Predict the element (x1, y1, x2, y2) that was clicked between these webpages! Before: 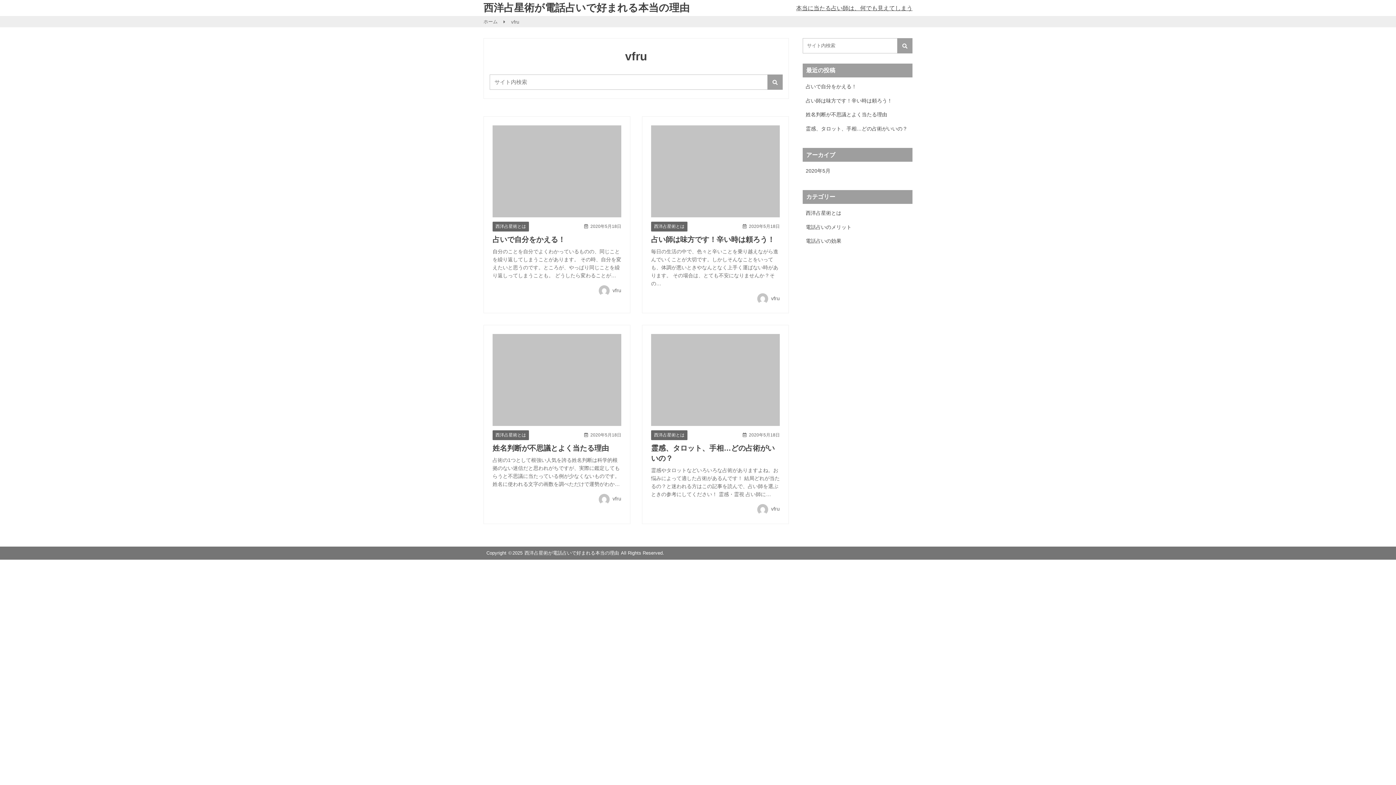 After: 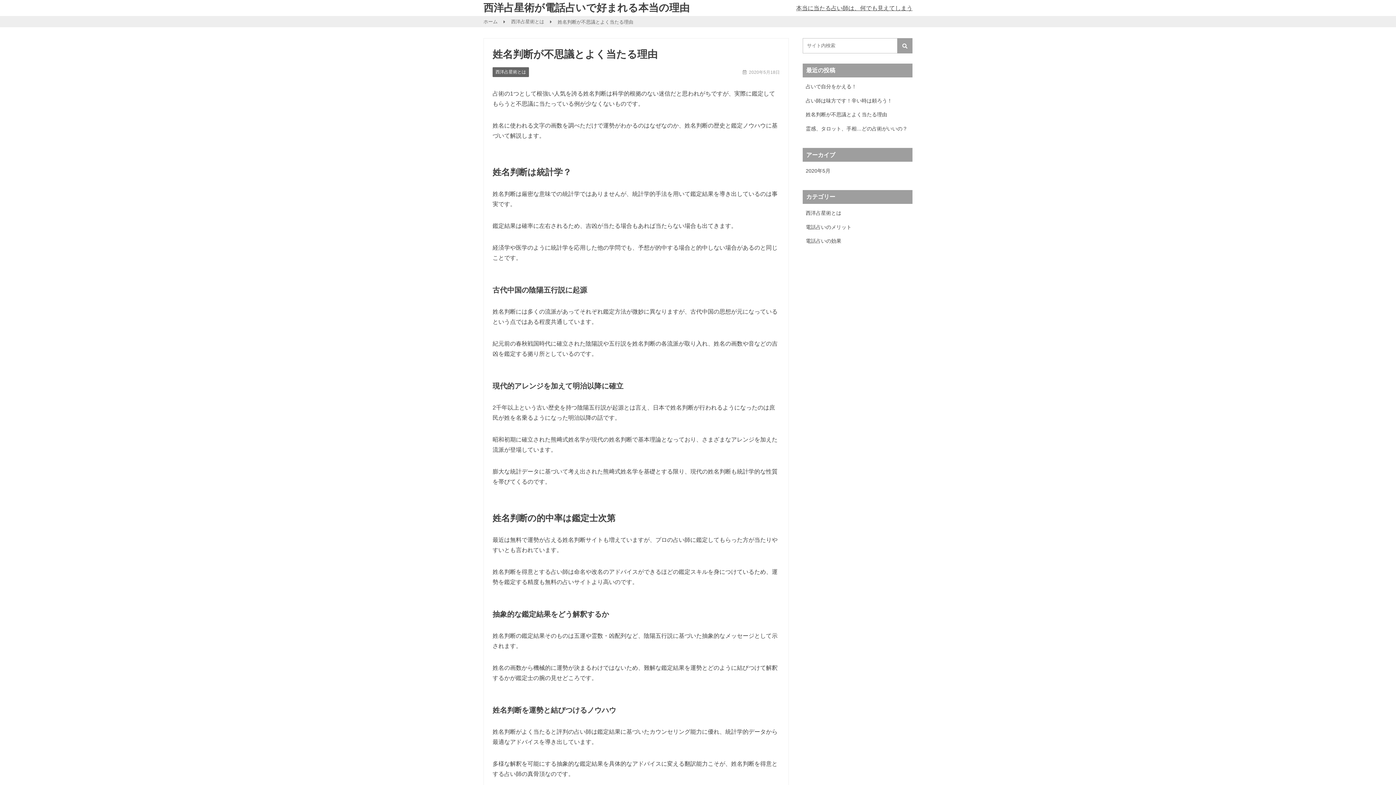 Action: label: 姓名判断が不思議とよく当たる理由 bbox: (492, 444, 609, 452)